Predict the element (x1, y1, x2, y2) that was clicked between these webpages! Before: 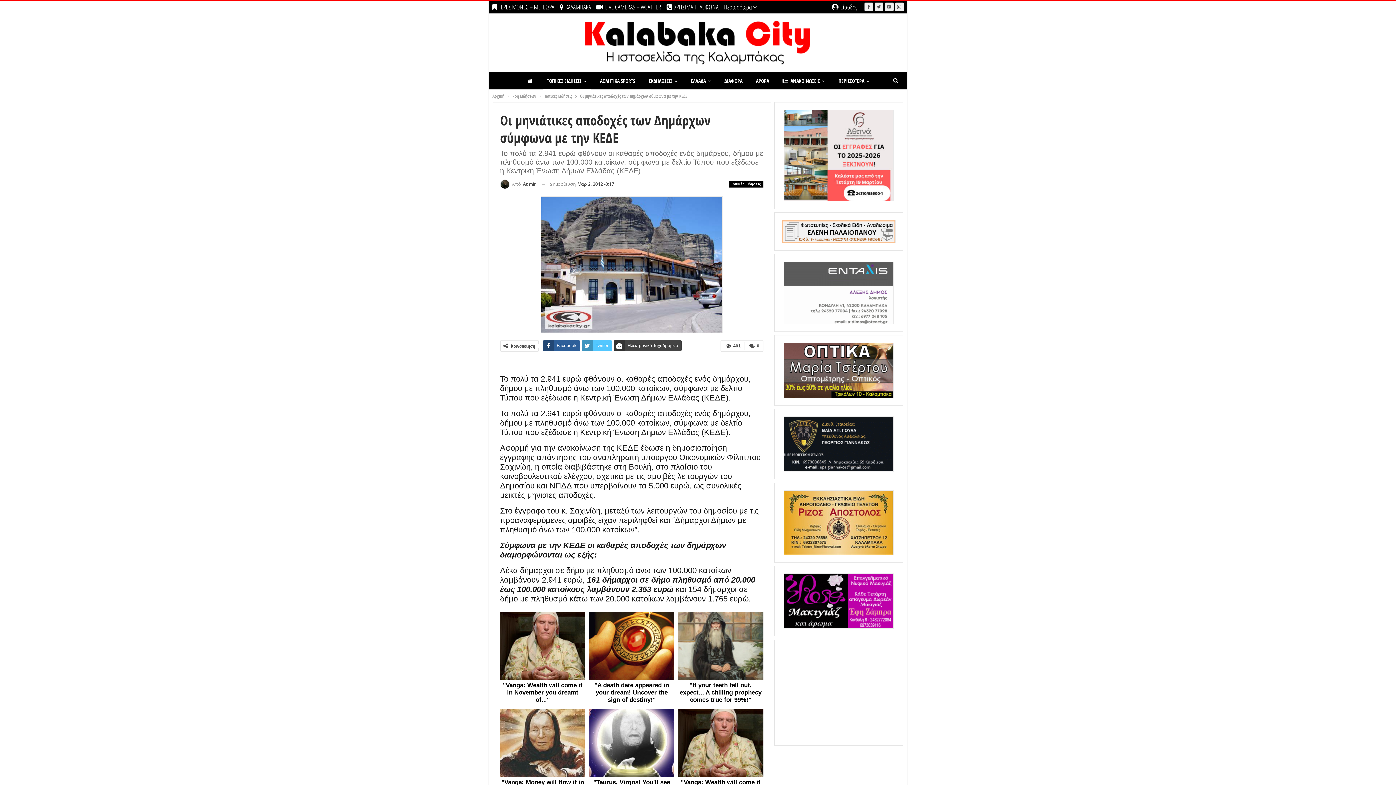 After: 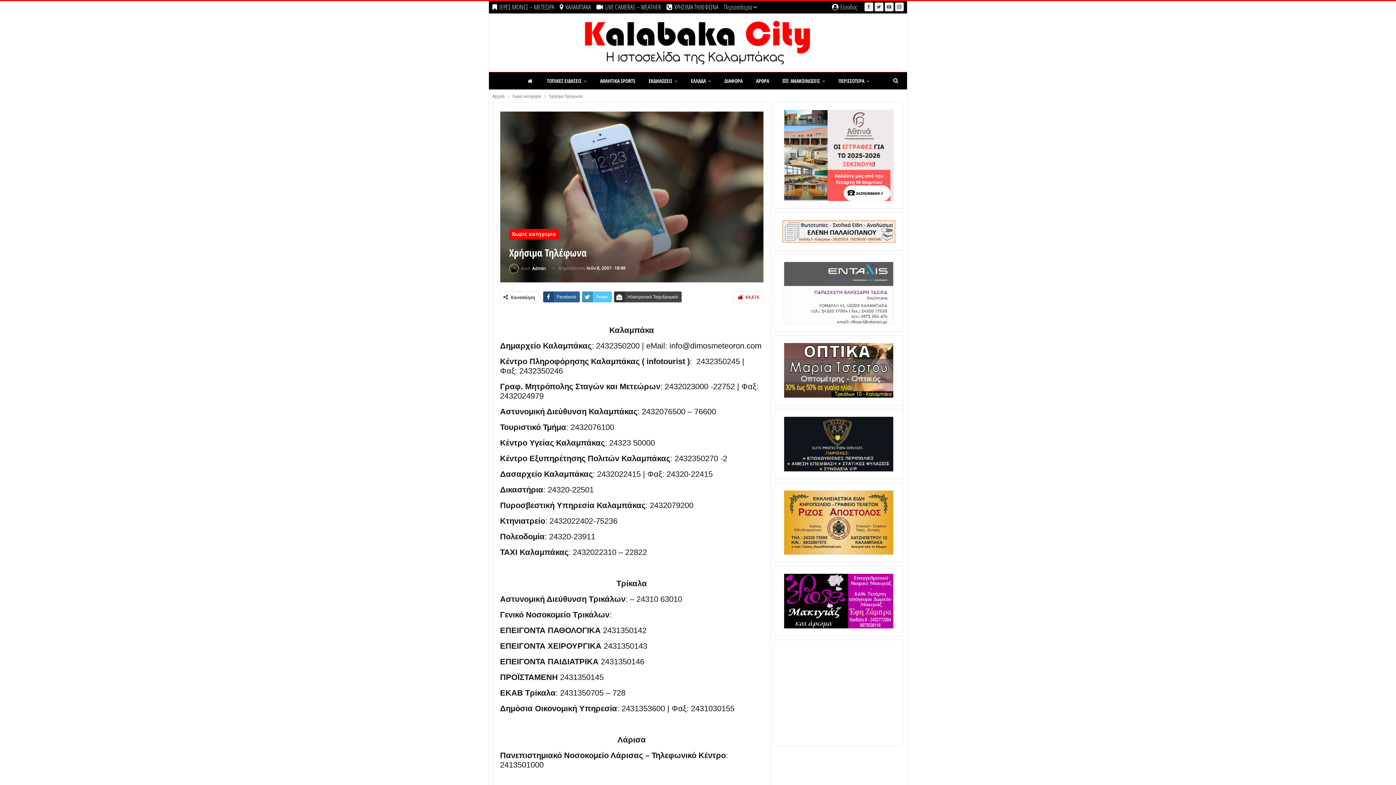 Action: bbox: (666, 2, 718, 11) label: ΧΡΗΣΙΜΑ ΤΗΛΕΦΩΝΑ